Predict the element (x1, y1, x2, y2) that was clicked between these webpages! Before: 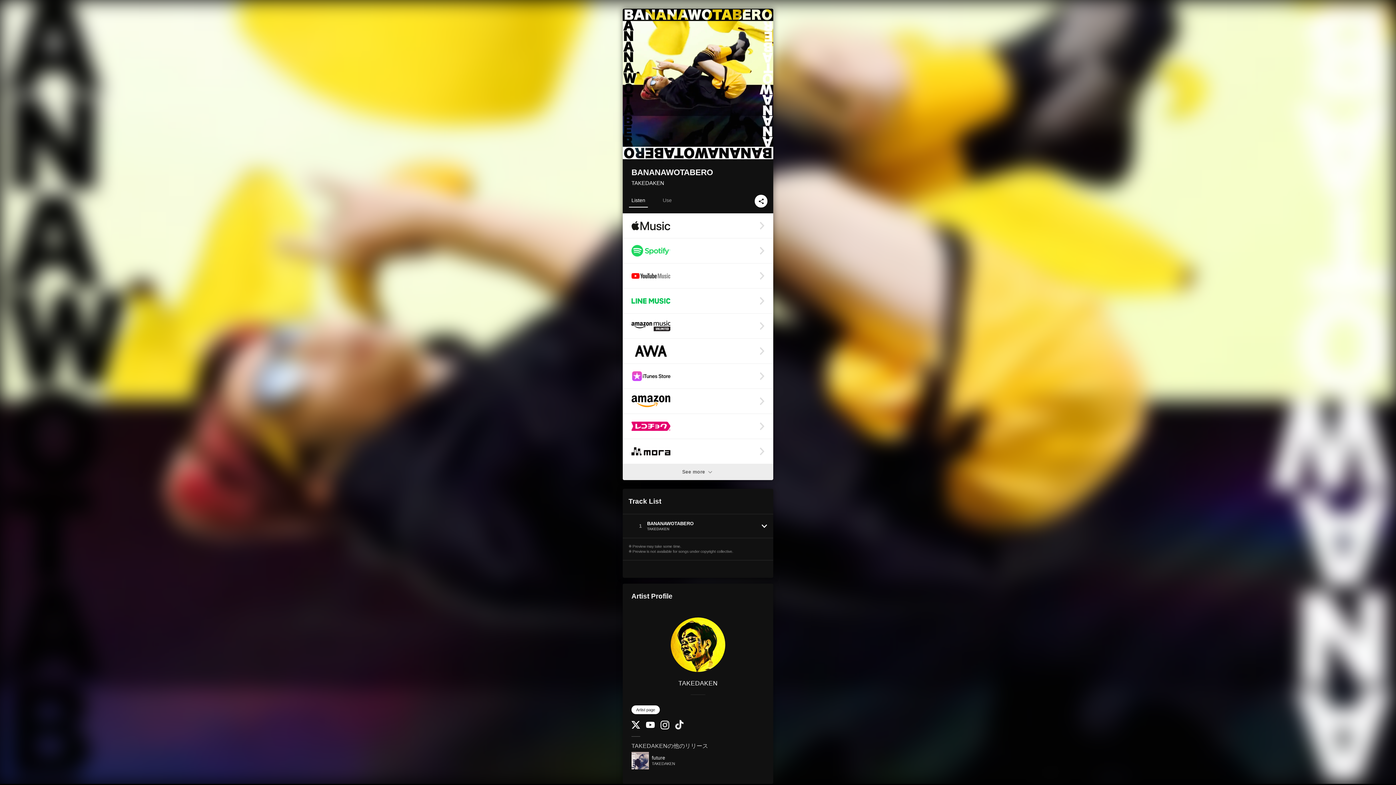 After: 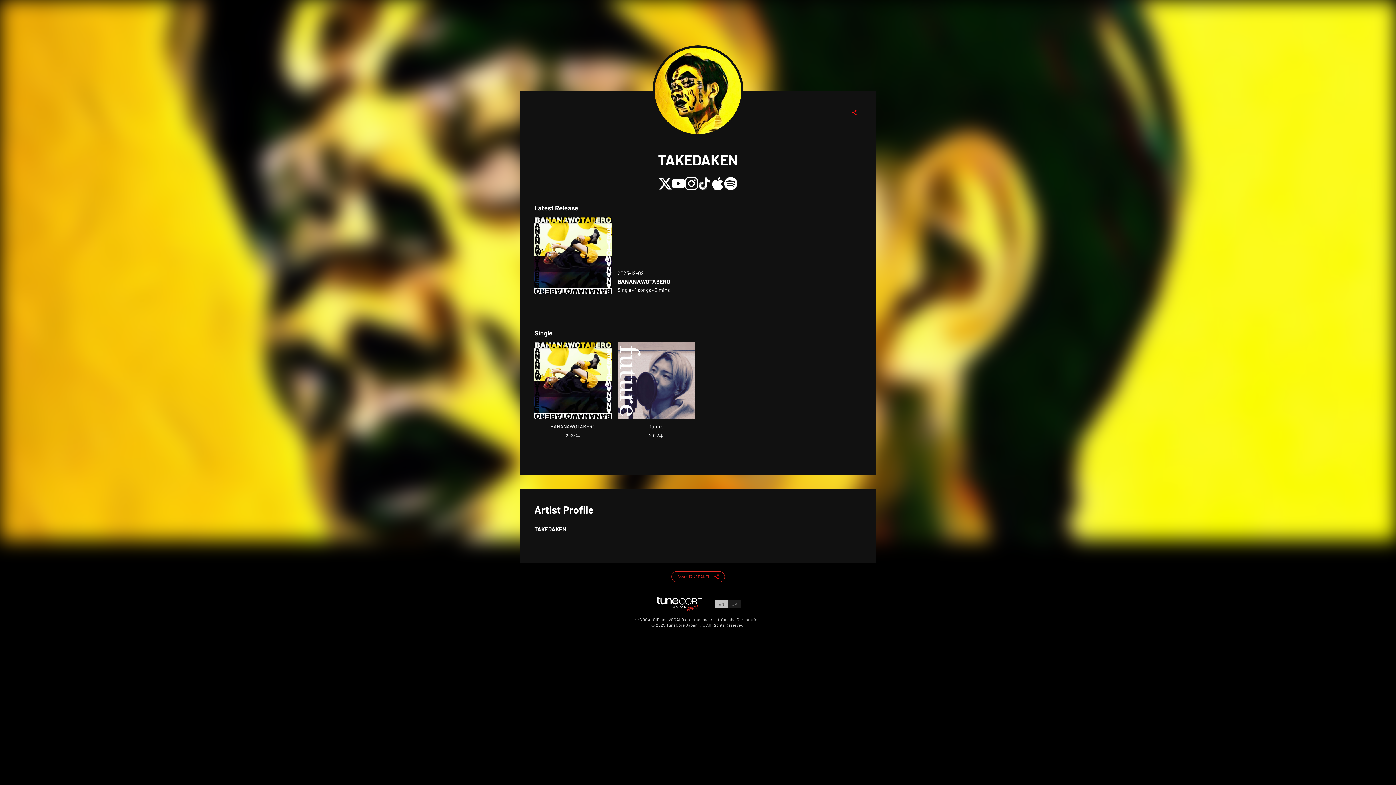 Action: bbox: (631, 180, 664, 186) label: TAKEDAKEN